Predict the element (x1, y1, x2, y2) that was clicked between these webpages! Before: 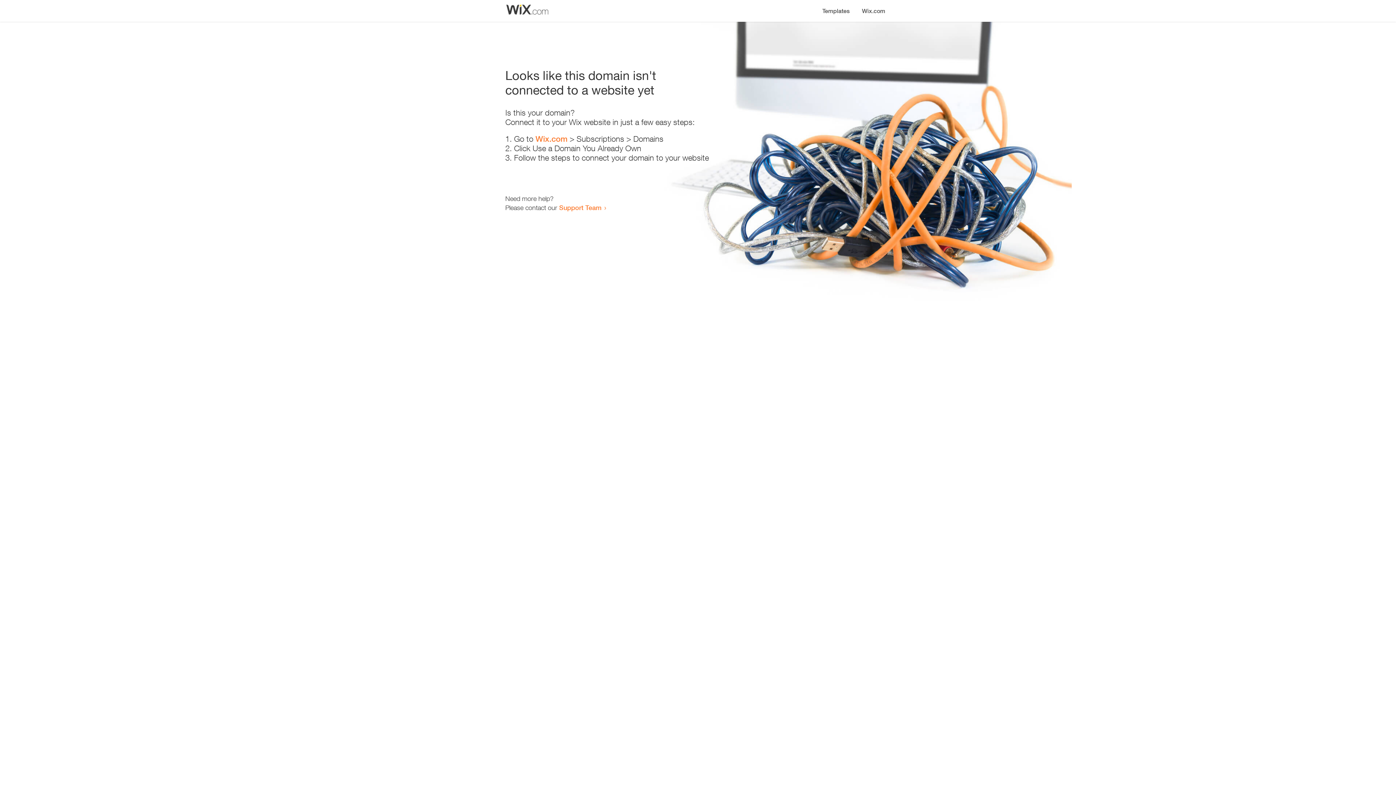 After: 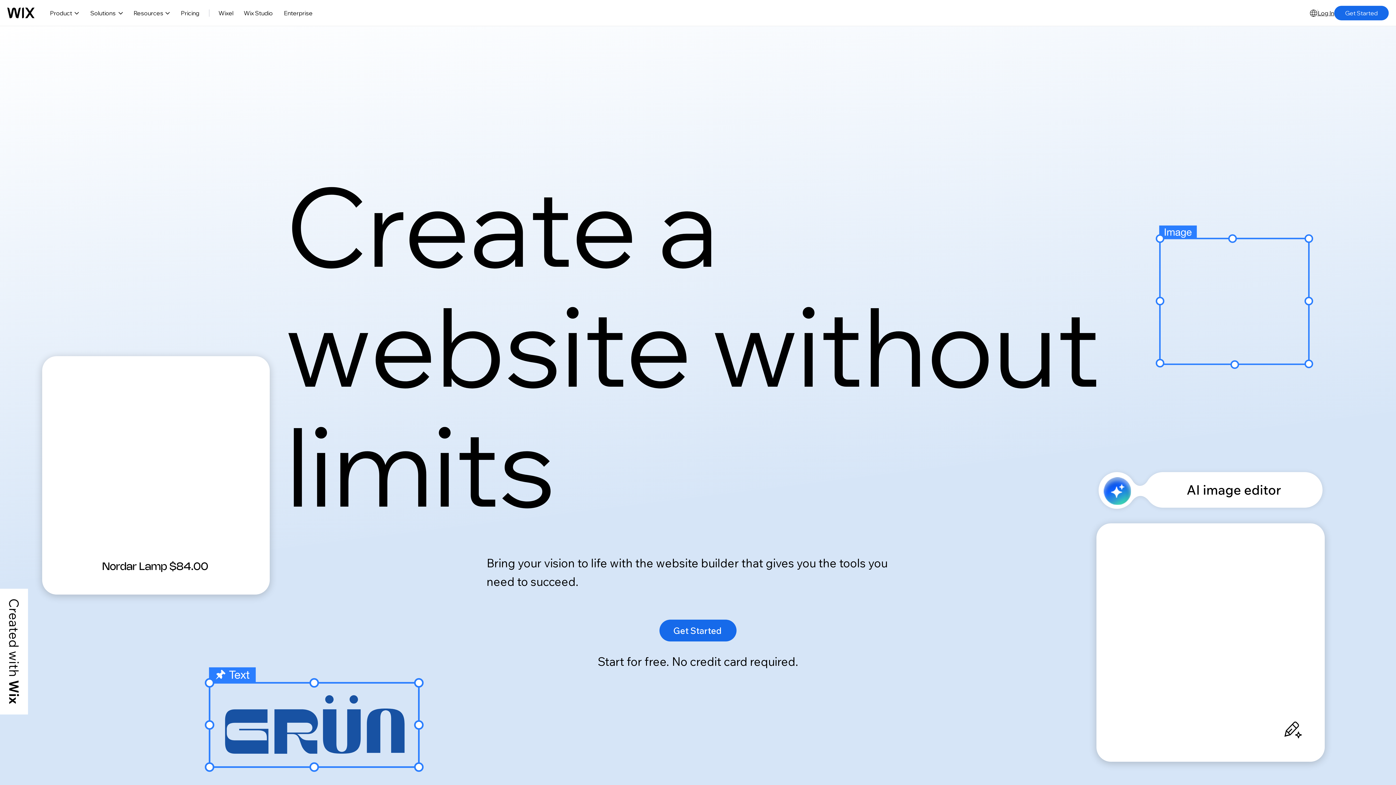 Action: bbox: (535, 134, 567, 143) label: Wix.com